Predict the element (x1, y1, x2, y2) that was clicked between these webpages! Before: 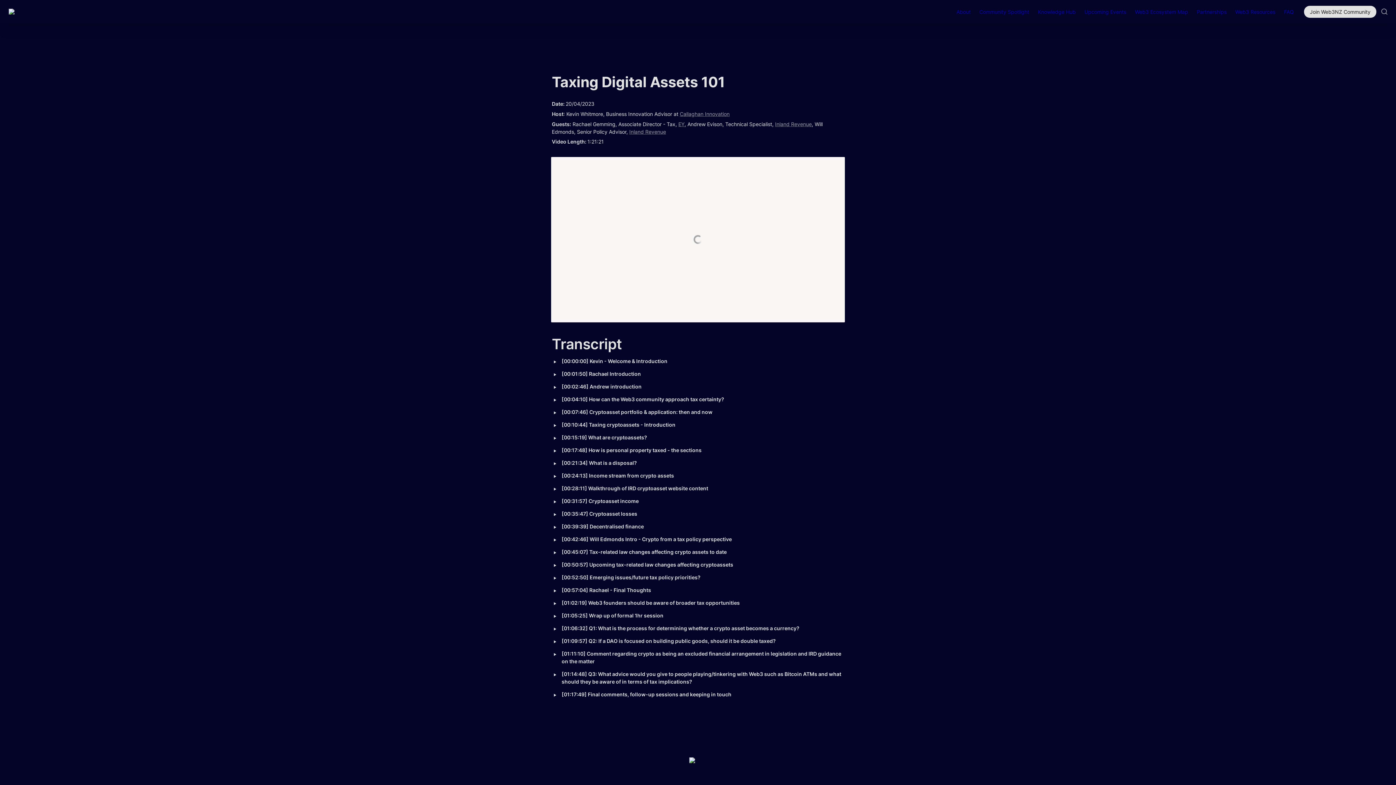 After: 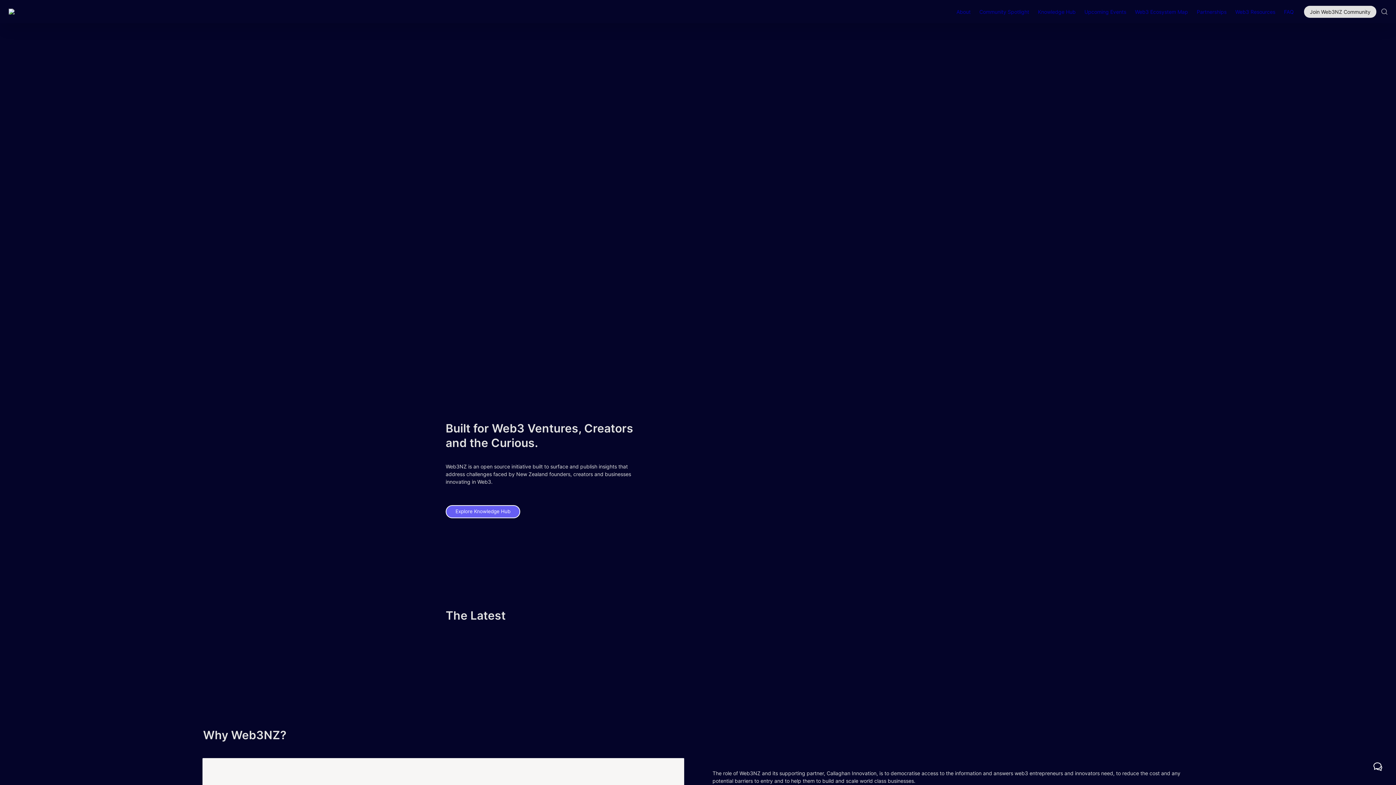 Action: bbox: (2, 0, 32, 23)